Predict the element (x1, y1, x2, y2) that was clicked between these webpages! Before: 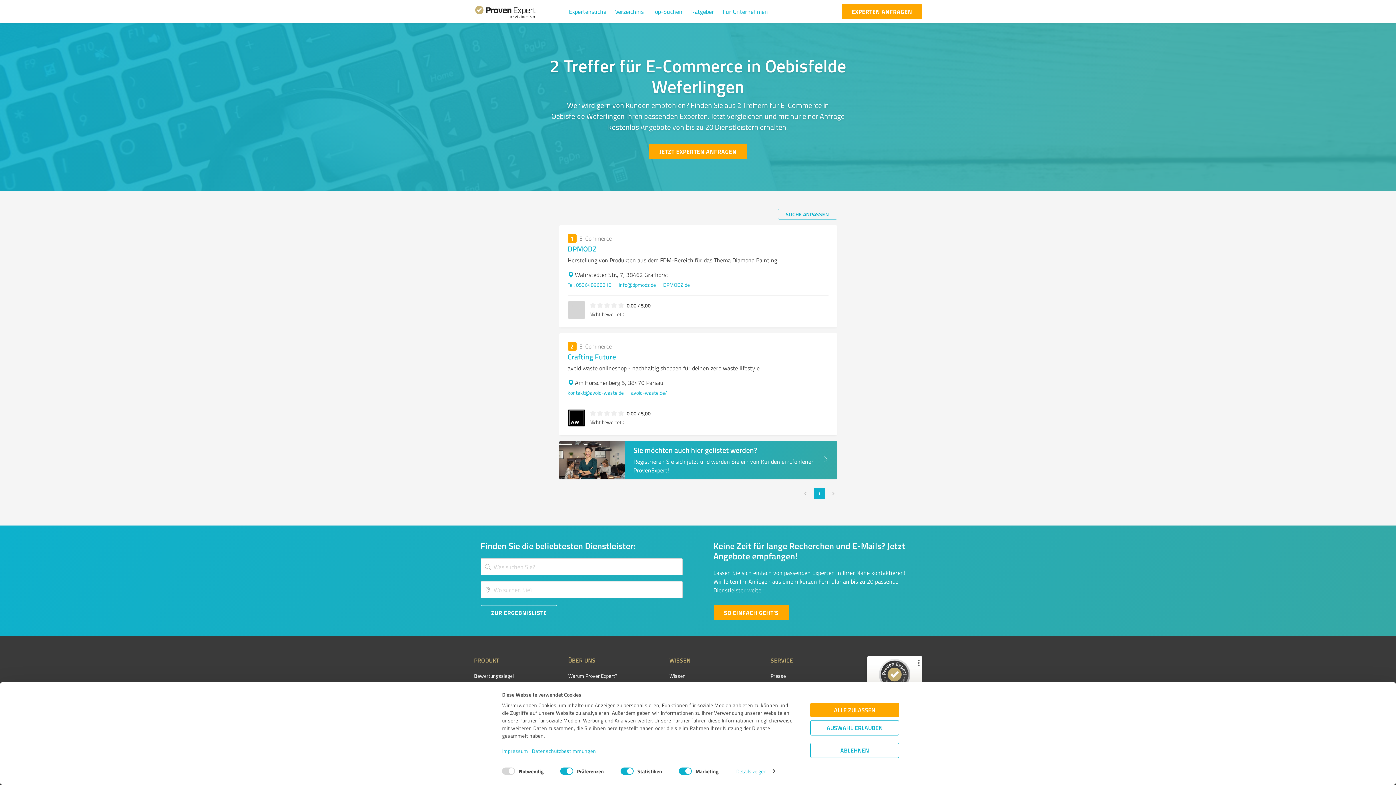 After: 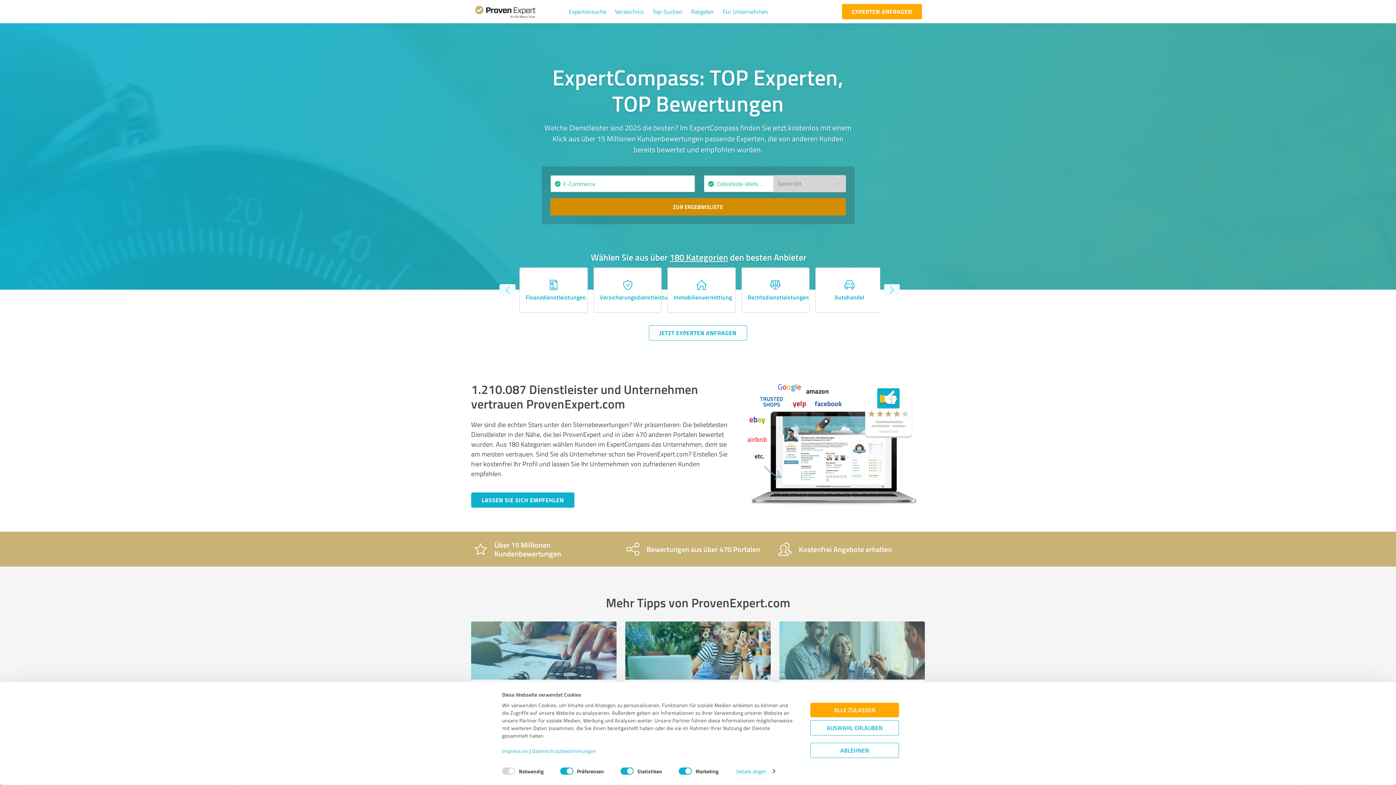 Action: label: Suche anpassen button bbox: (778, 208, 837, 219)